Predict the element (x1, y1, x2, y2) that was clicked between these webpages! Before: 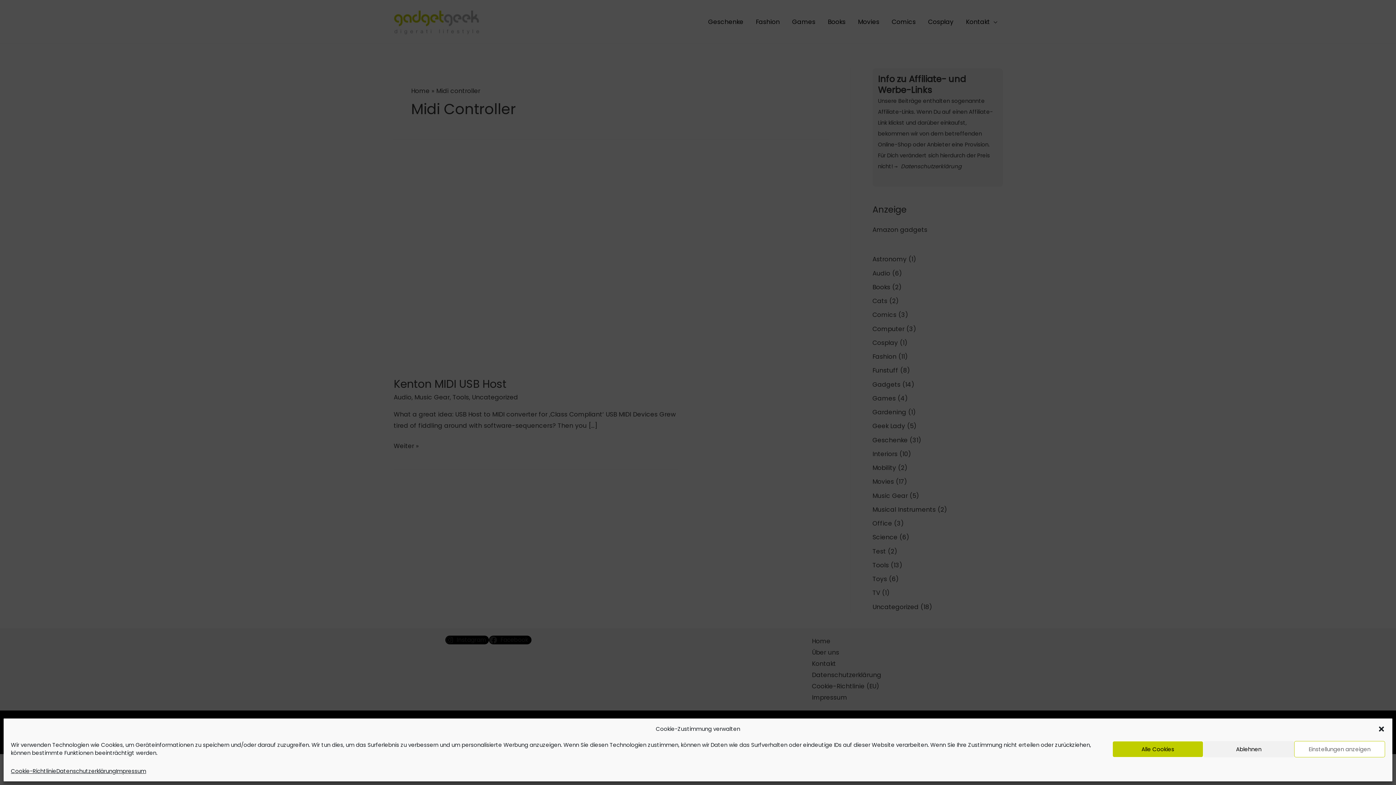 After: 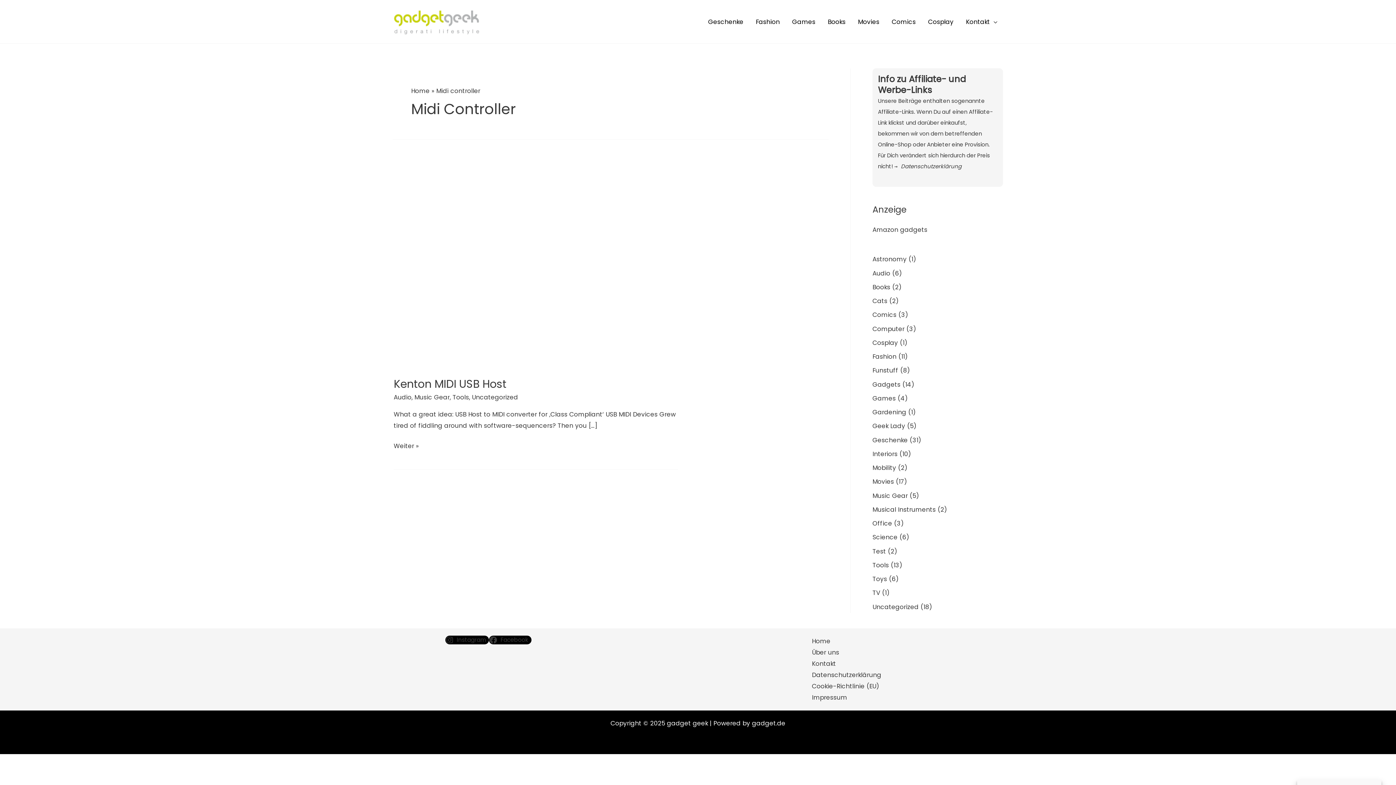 Action: bbox: (1112, 741, 1203, 757) label: Alle Cookies